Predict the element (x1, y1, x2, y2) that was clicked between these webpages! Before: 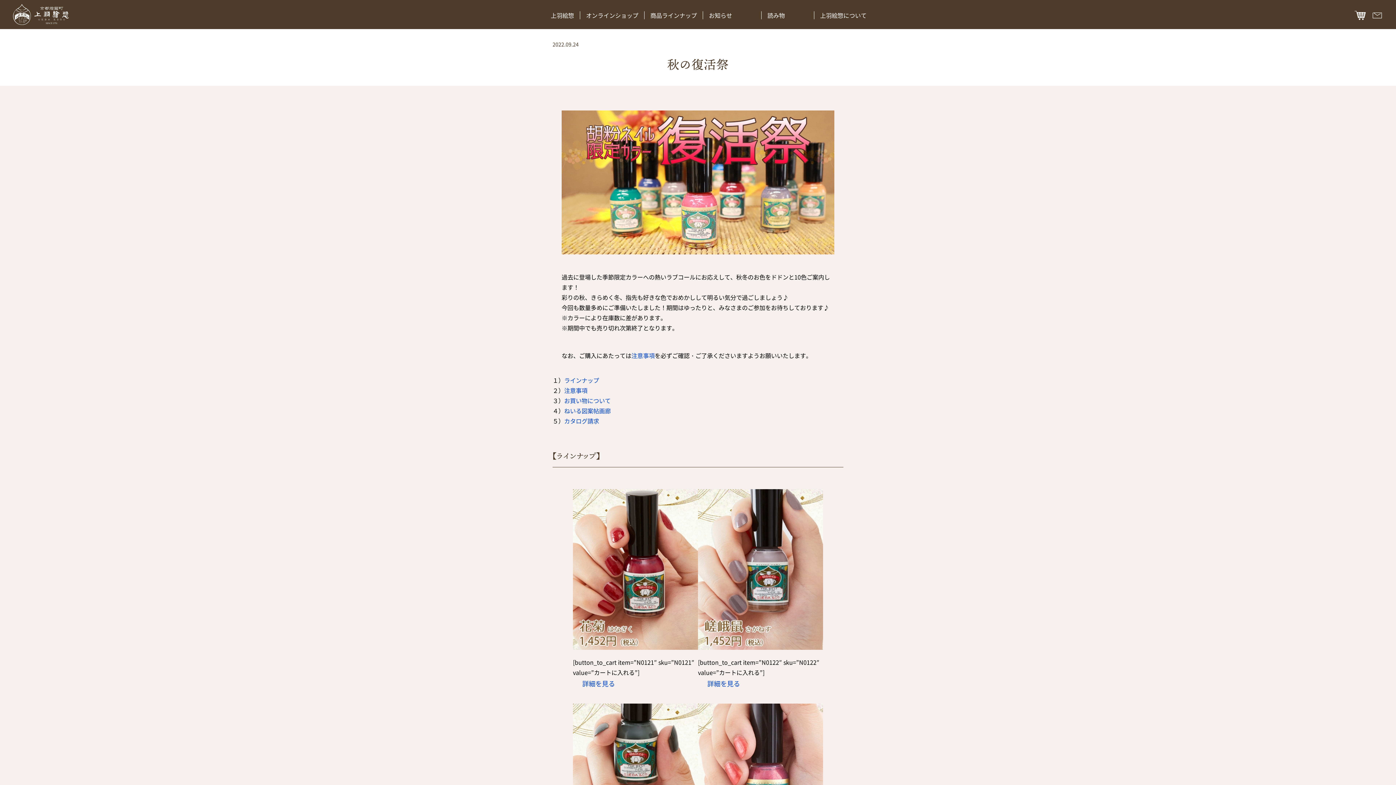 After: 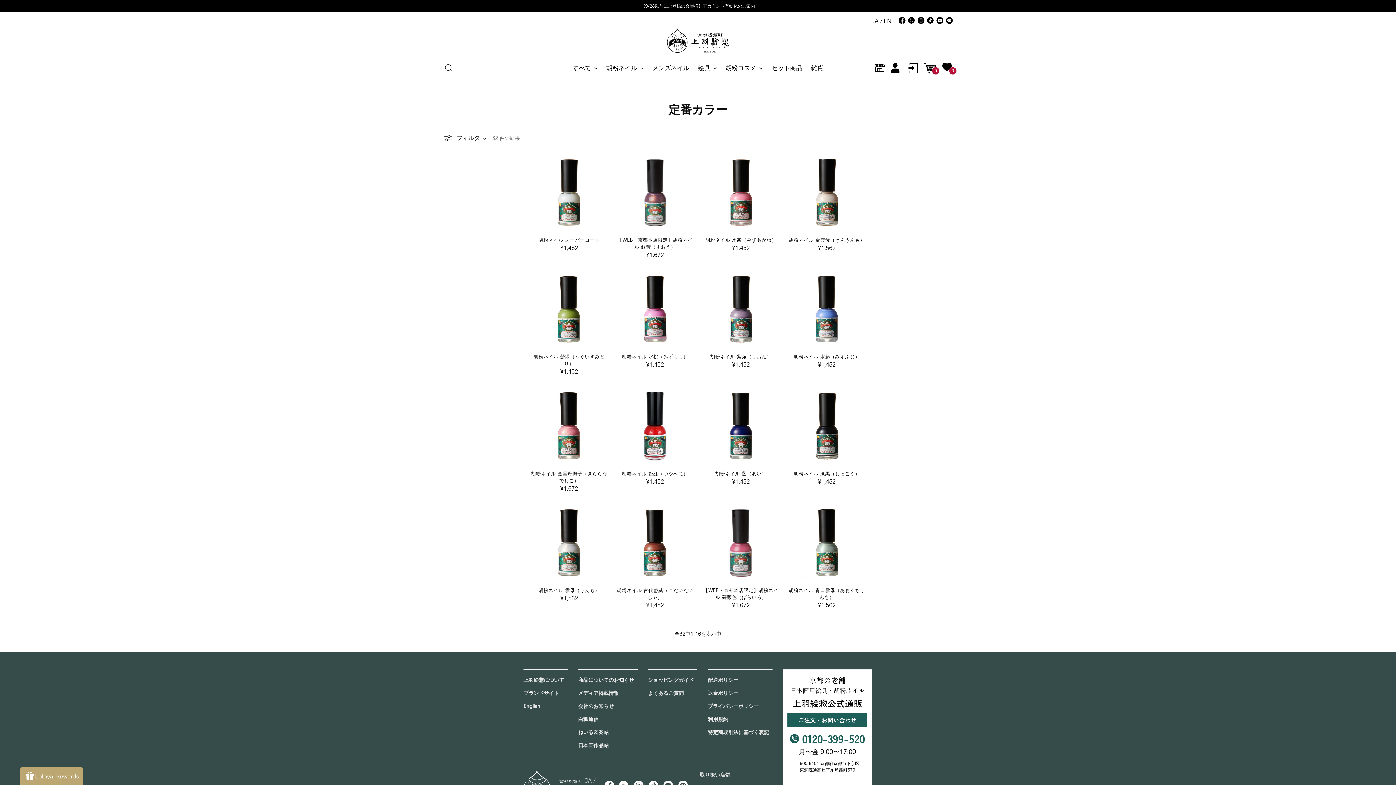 Action: bbox: (573, 640, 698, 649)